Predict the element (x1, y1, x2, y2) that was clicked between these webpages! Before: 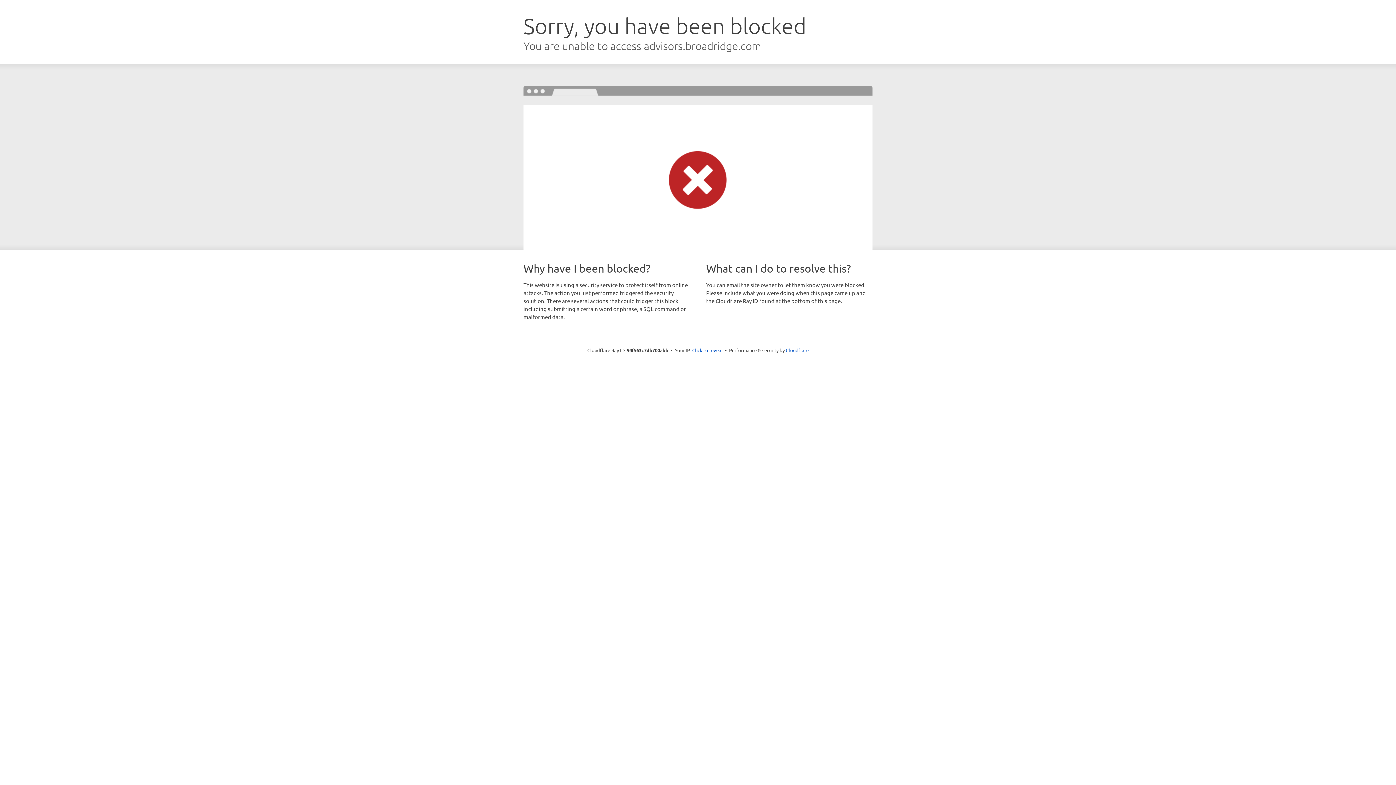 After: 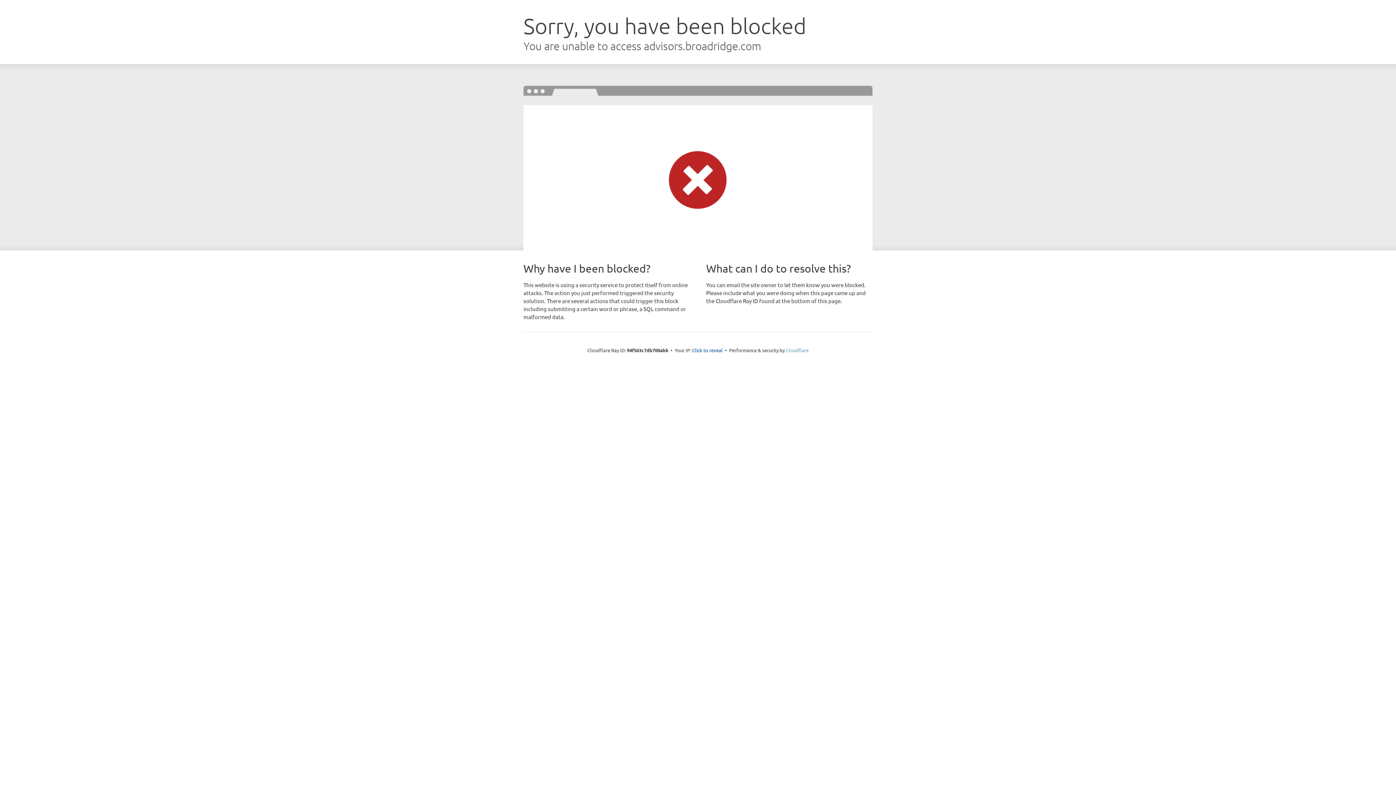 Action: label: Cloudflare bbox: (786, 347, 808, 353)